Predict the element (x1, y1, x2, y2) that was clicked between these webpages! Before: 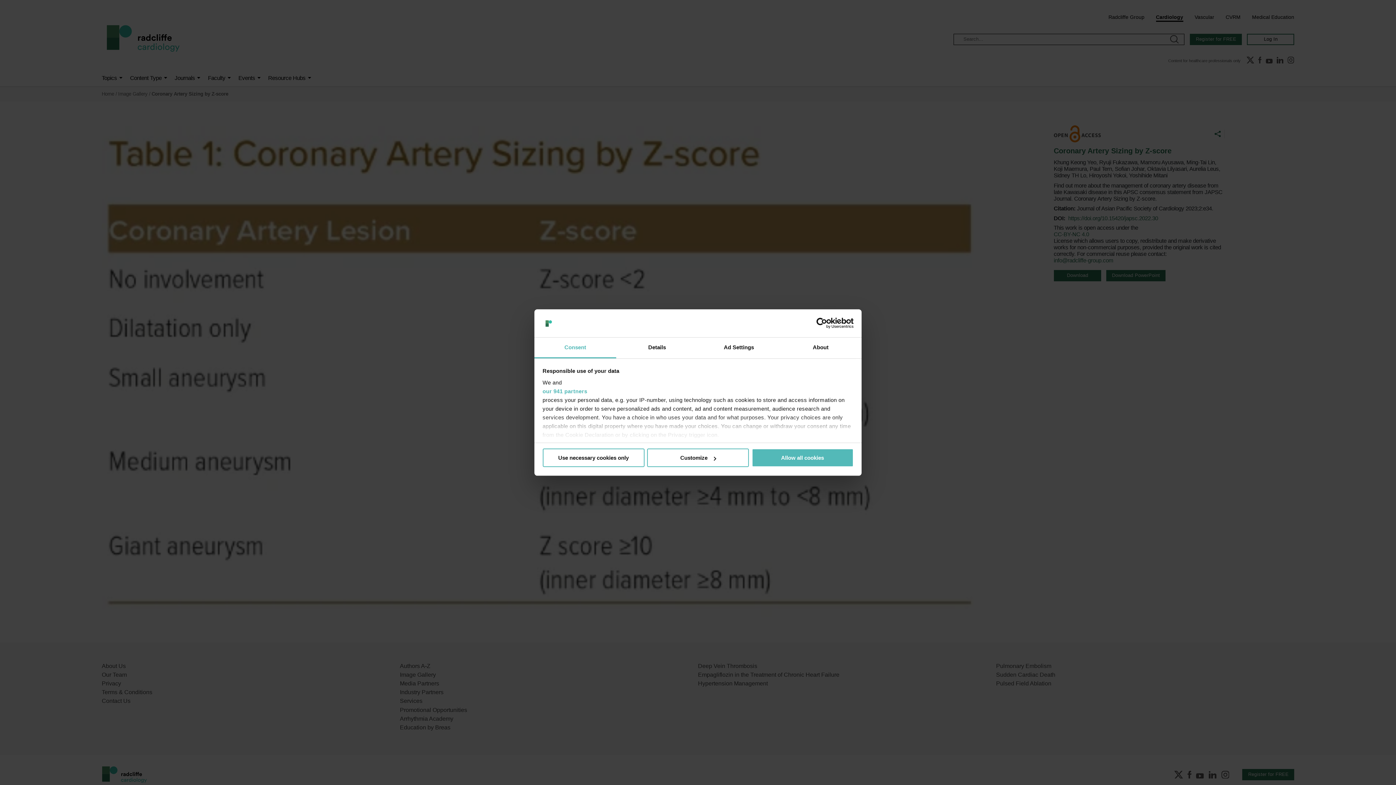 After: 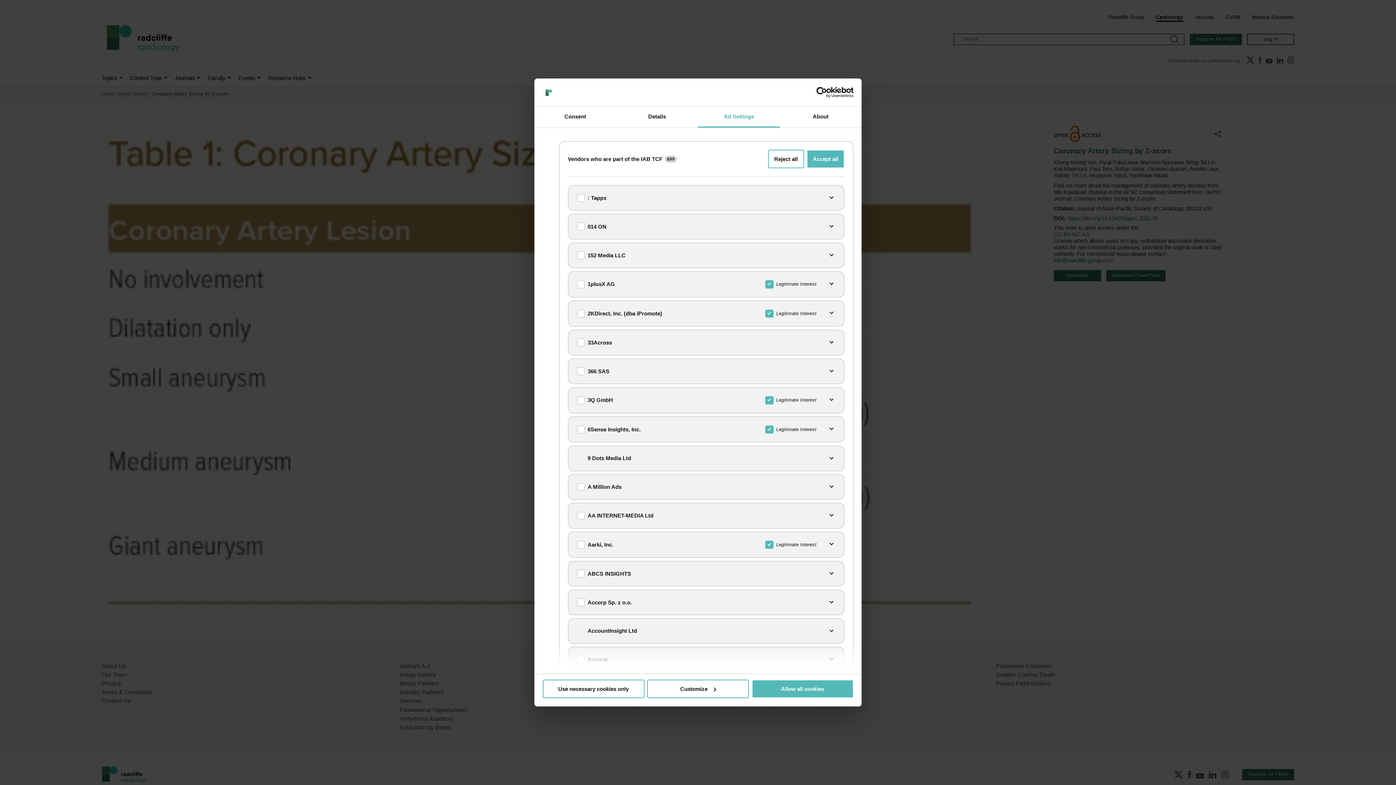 Action: bbox: (542, 387, 853, 395) label: our 941 partners